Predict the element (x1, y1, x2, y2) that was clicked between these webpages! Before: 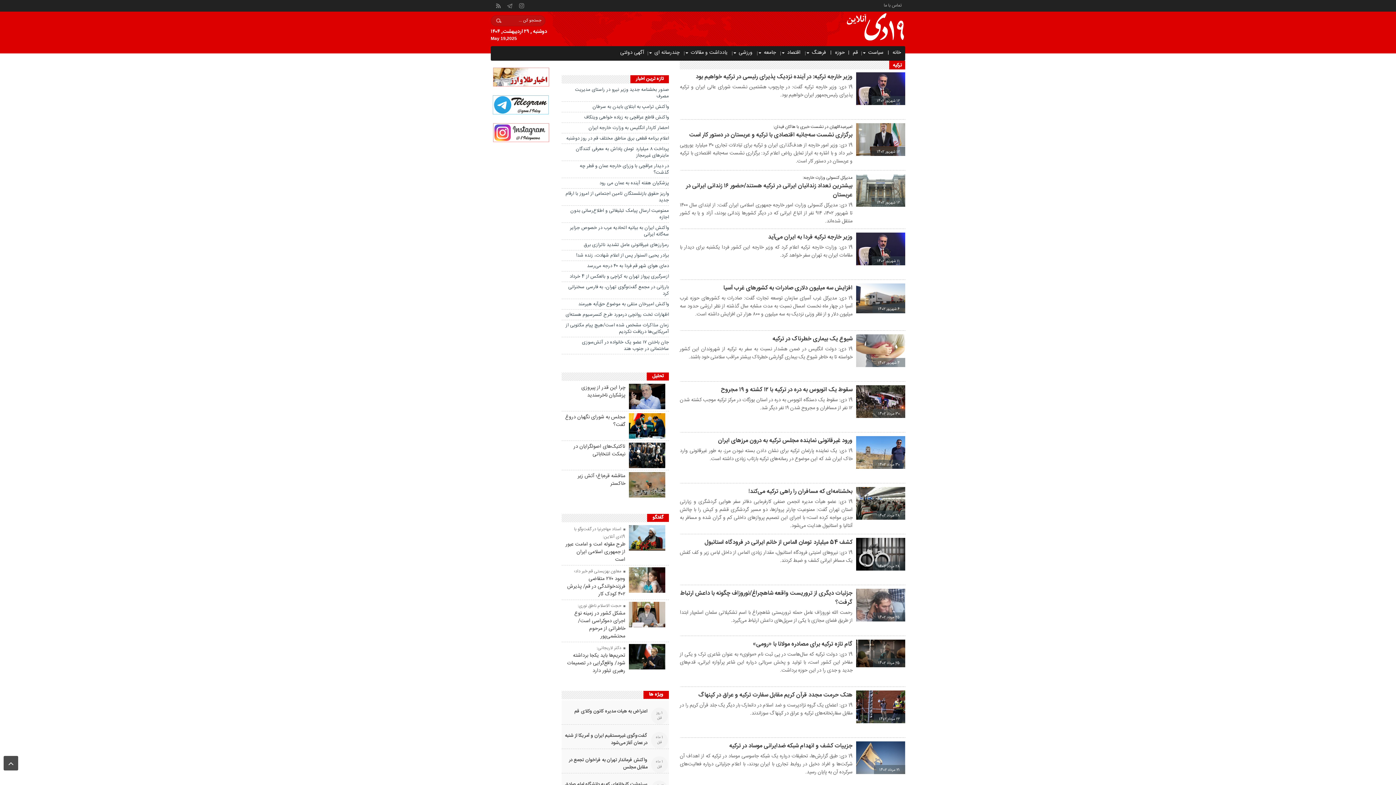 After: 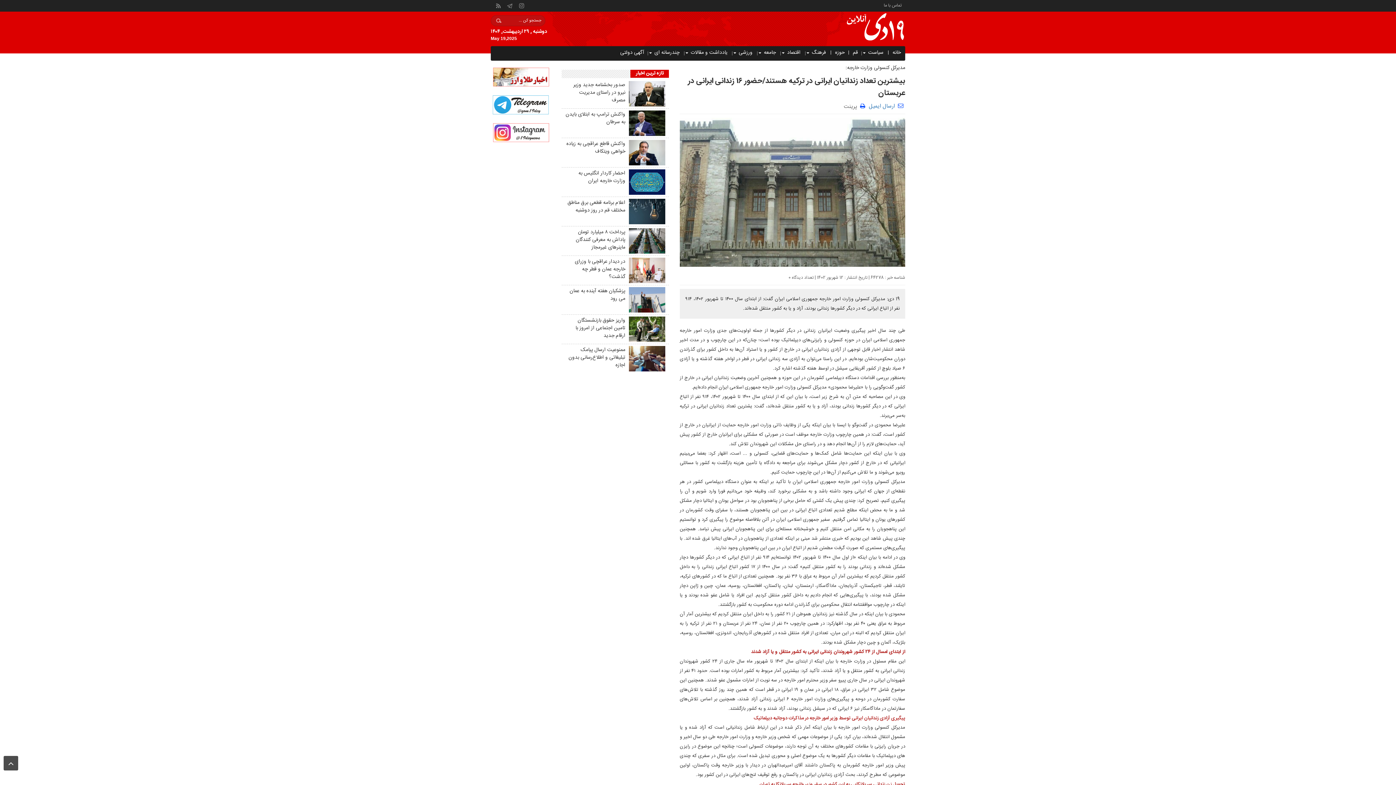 Action: label: بیشترین تعداد زندانیان ایرانی در ترکیه هستند/حضور ۱۶ زندانی ایرانی در عربستان bbox: (686, 181, 852, 200)